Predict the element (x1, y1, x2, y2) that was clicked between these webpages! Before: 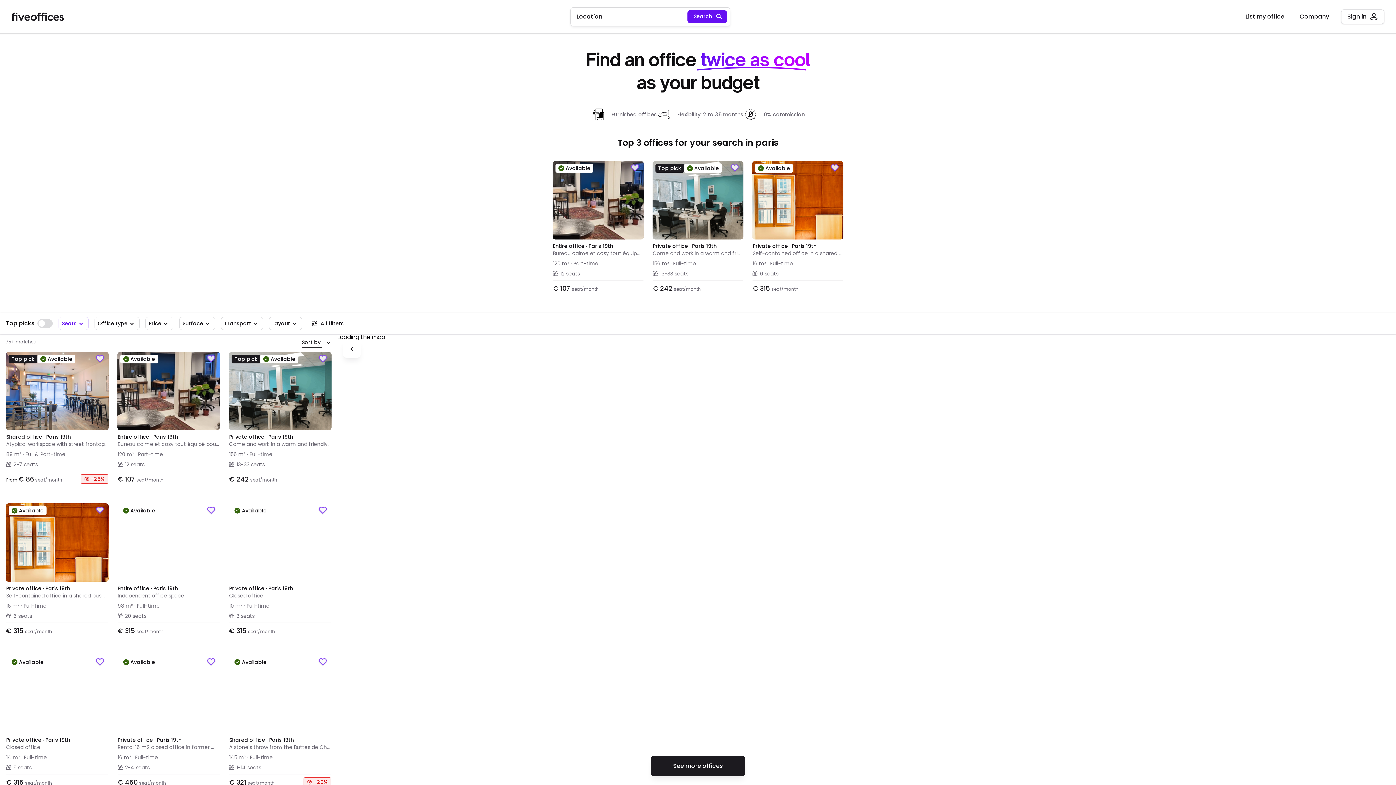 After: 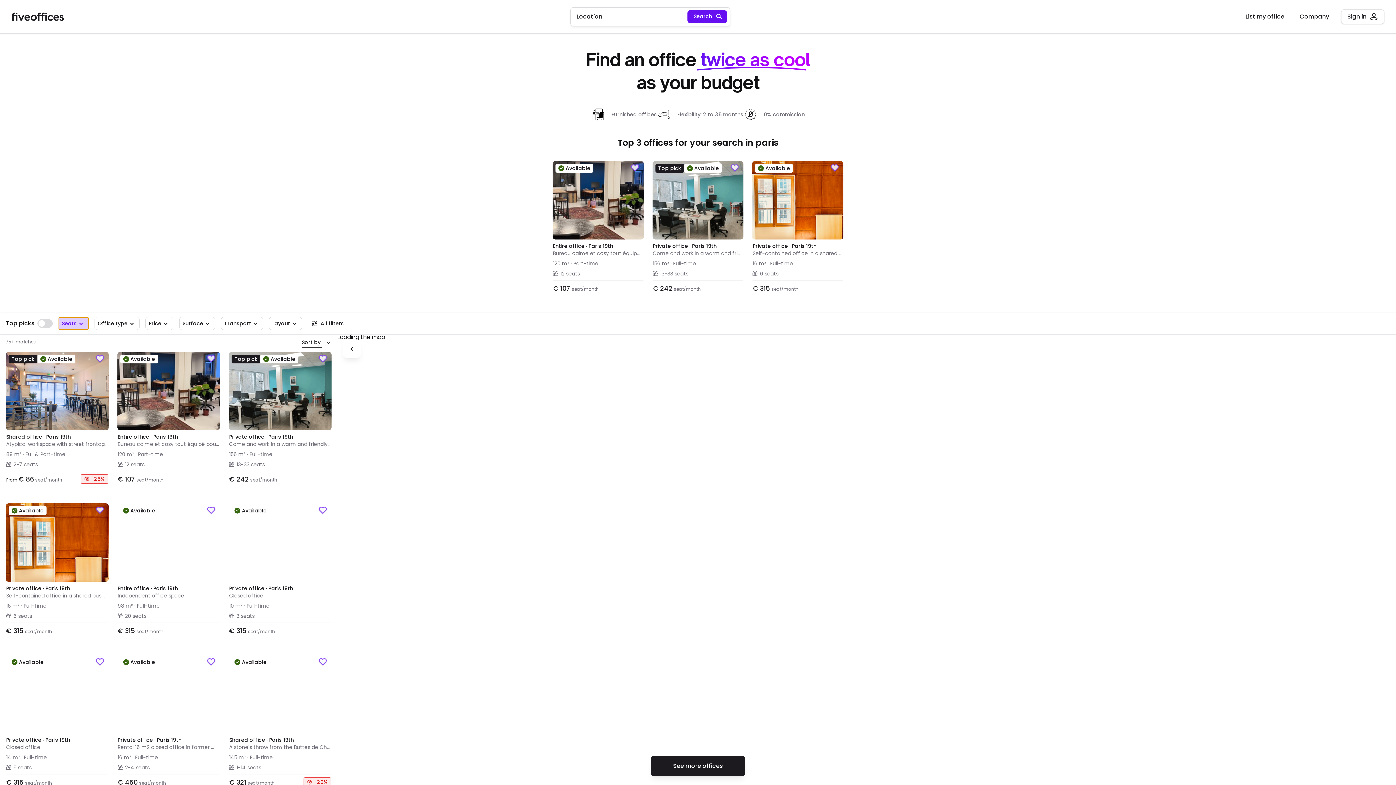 Action: label: Seats bbox: (58, 317, 88, 330)